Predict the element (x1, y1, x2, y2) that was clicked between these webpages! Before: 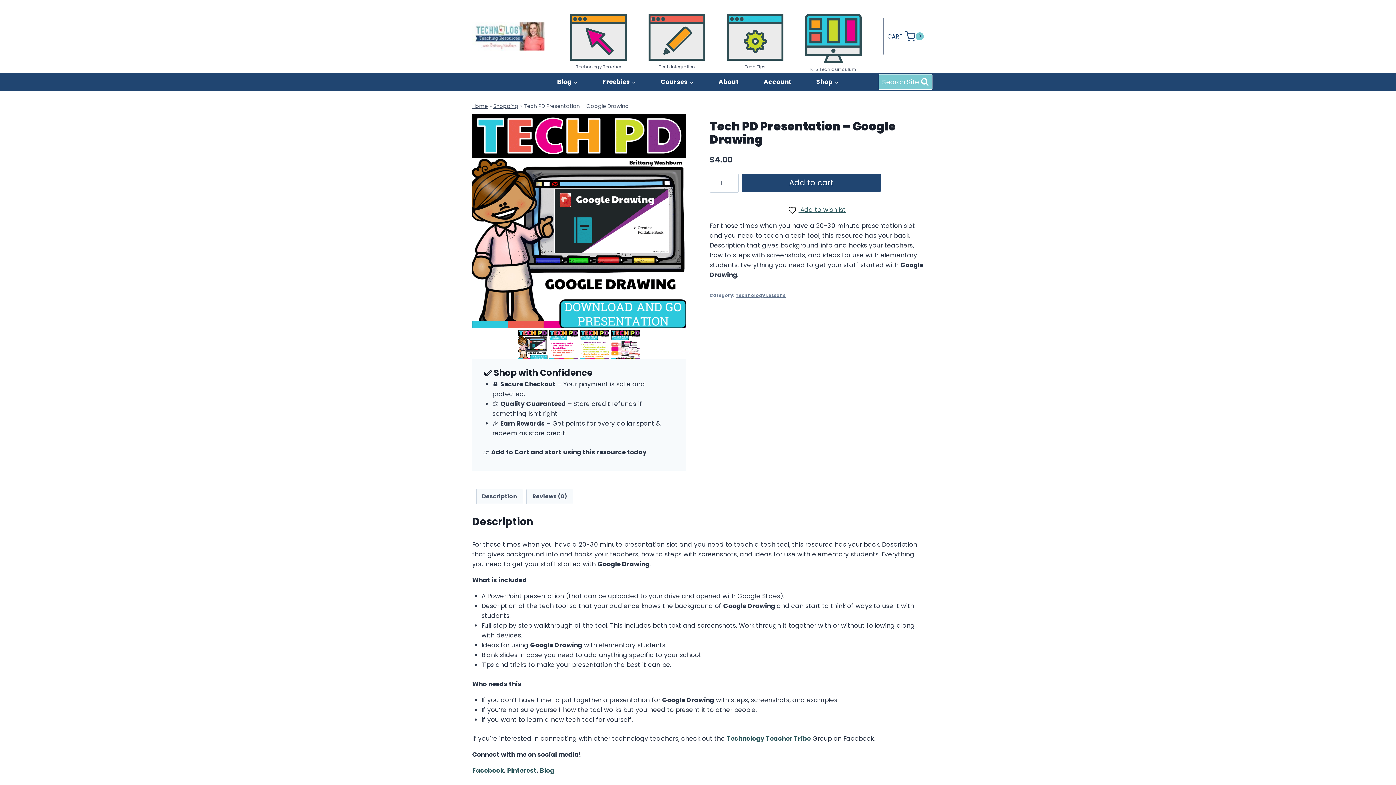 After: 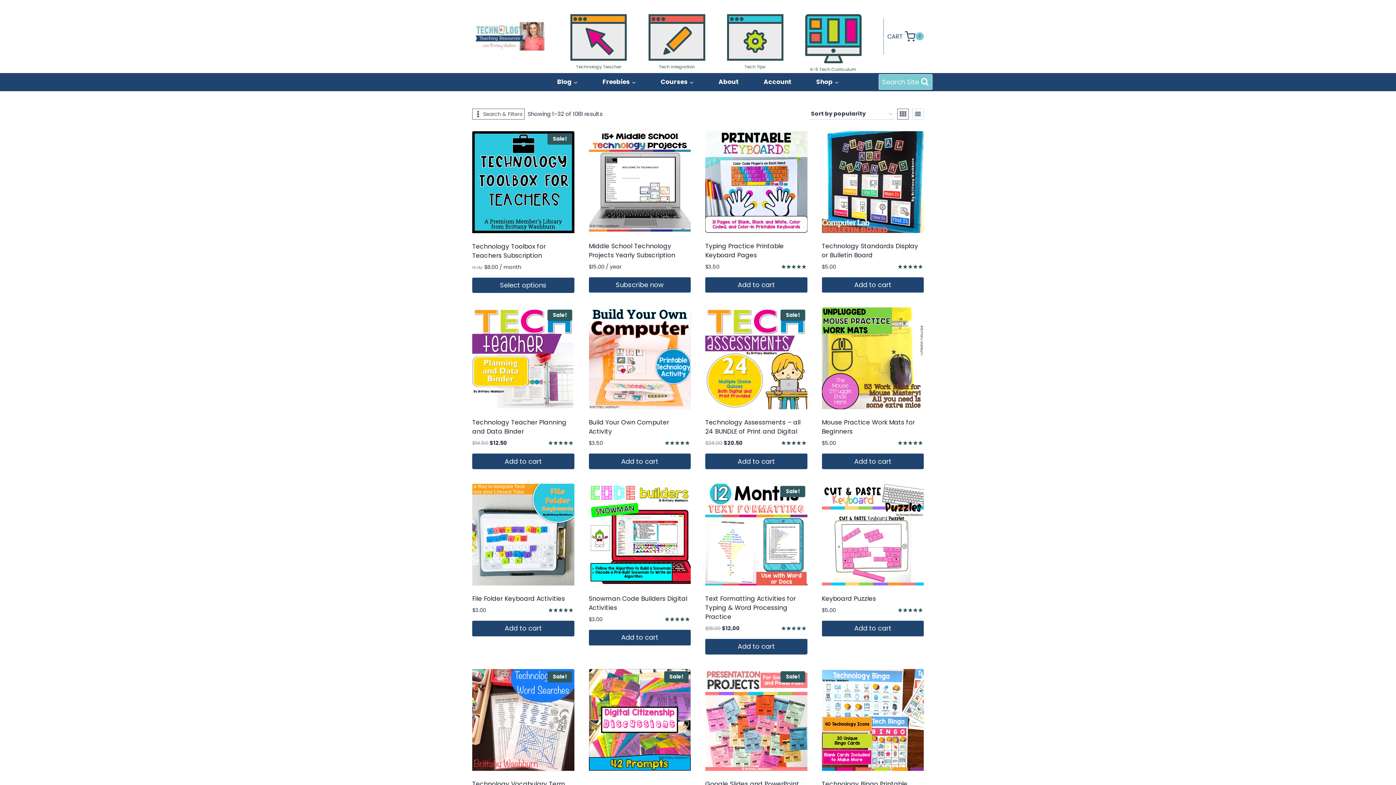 Action: bbox: (493, 102, 518, 109) label: Shopping